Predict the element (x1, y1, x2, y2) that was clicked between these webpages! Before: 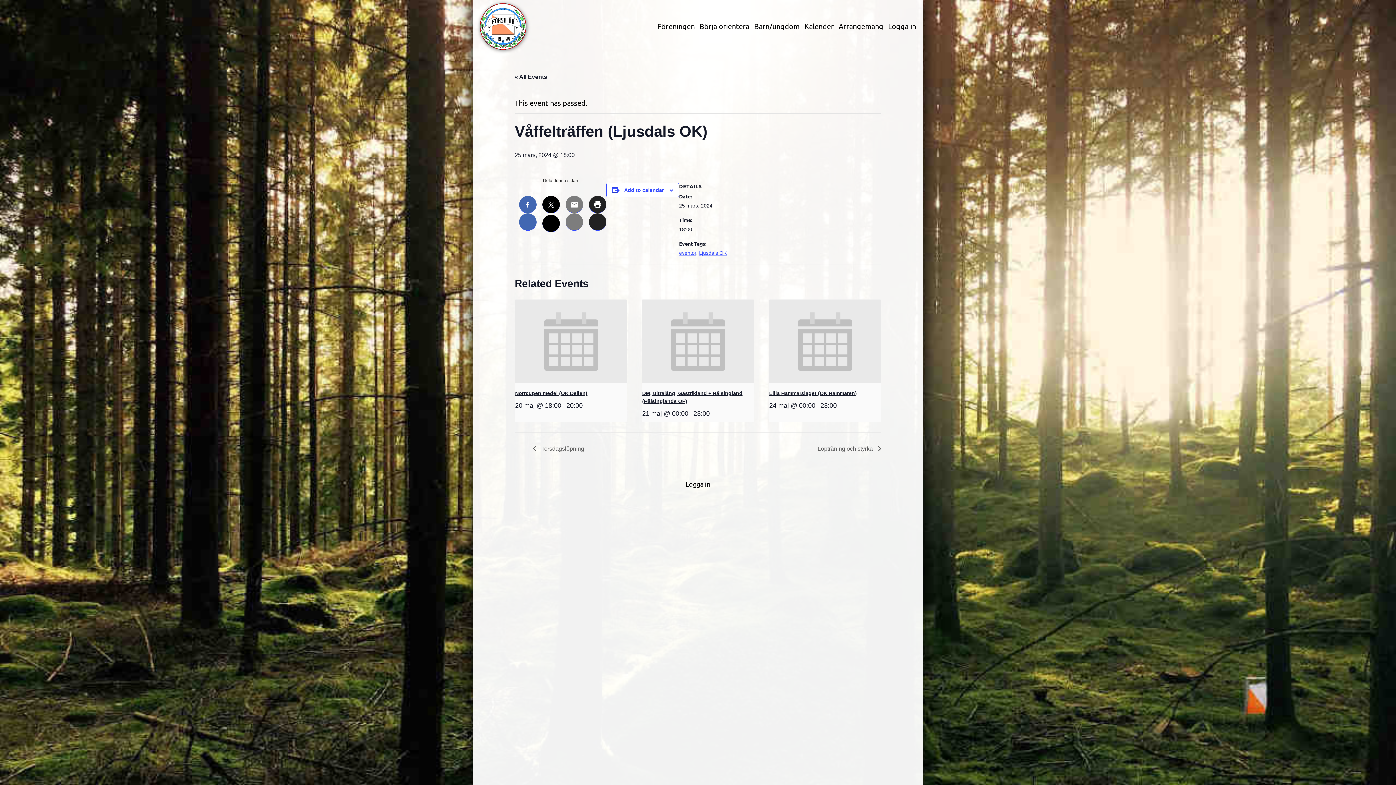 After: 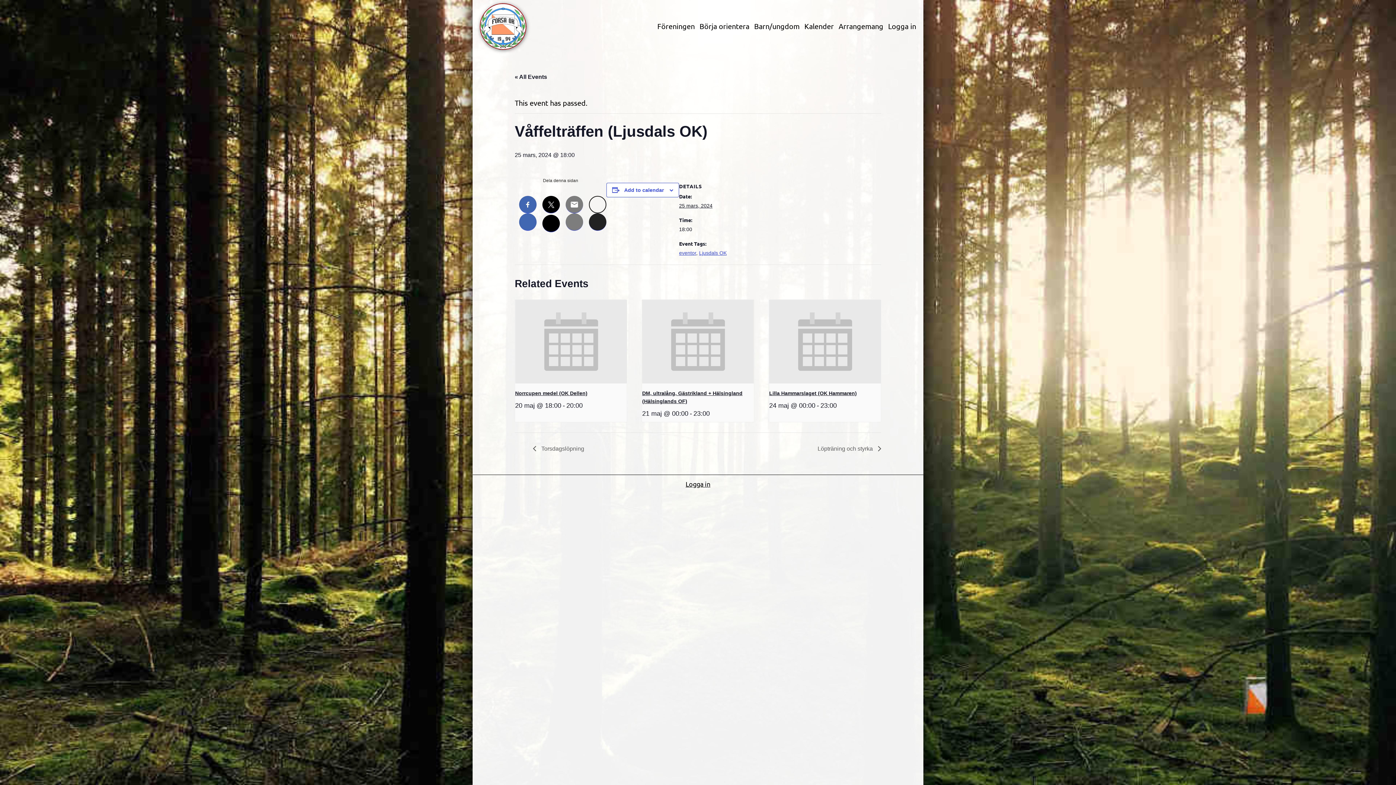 Action: label: 
 bbox: (589, 196, 606, 213)